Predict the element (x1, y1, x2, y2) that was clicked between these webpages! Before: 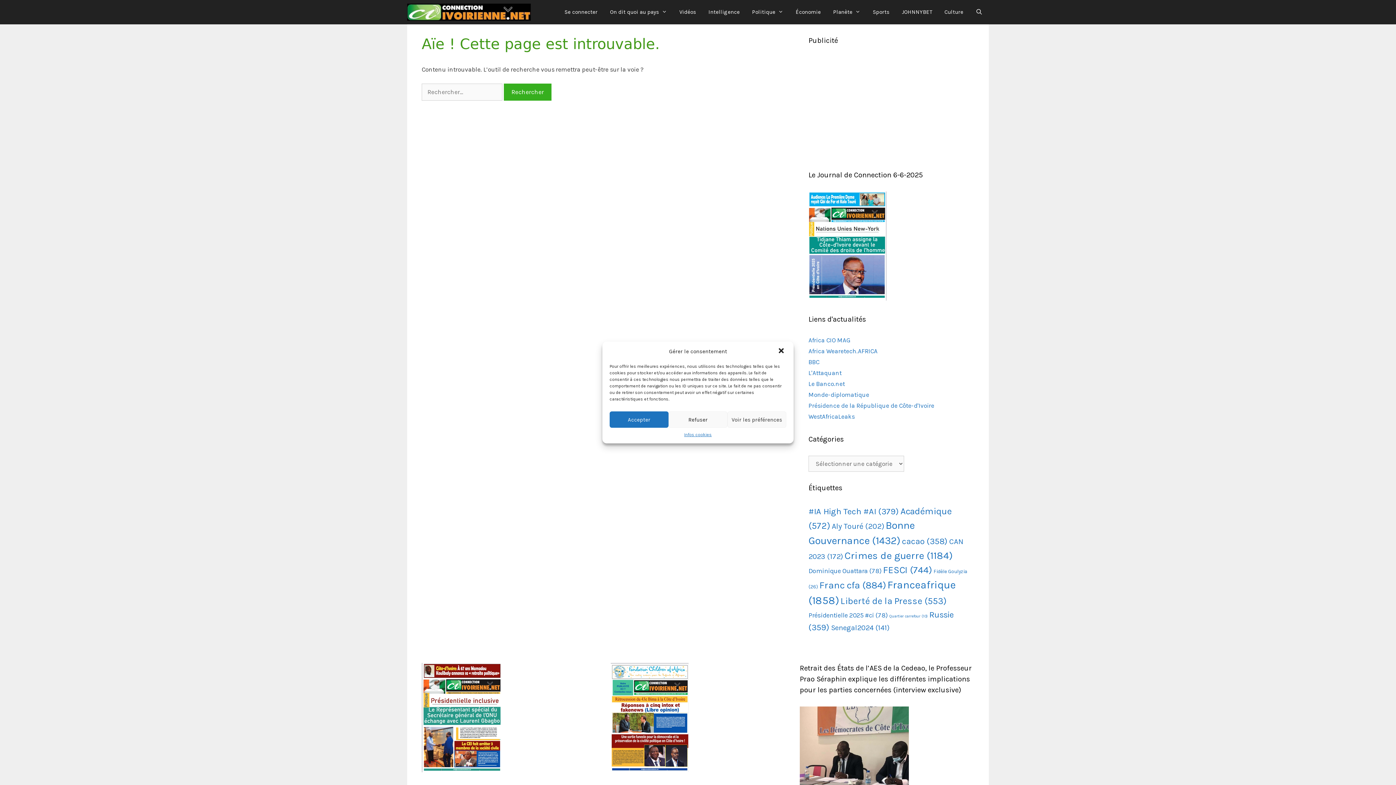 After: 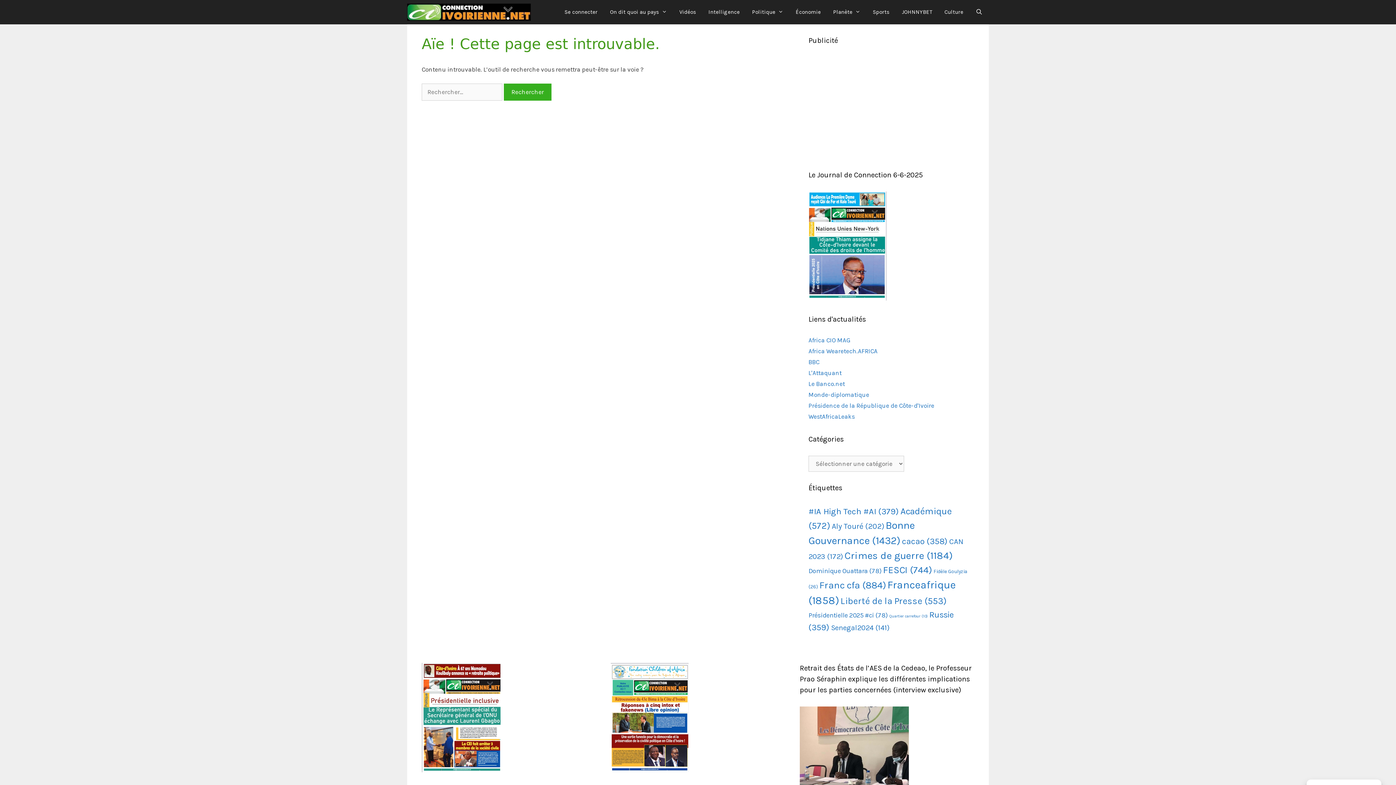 Action: bbox: (777, 347, 786, 356) label: Fermer la boîte de dialogue